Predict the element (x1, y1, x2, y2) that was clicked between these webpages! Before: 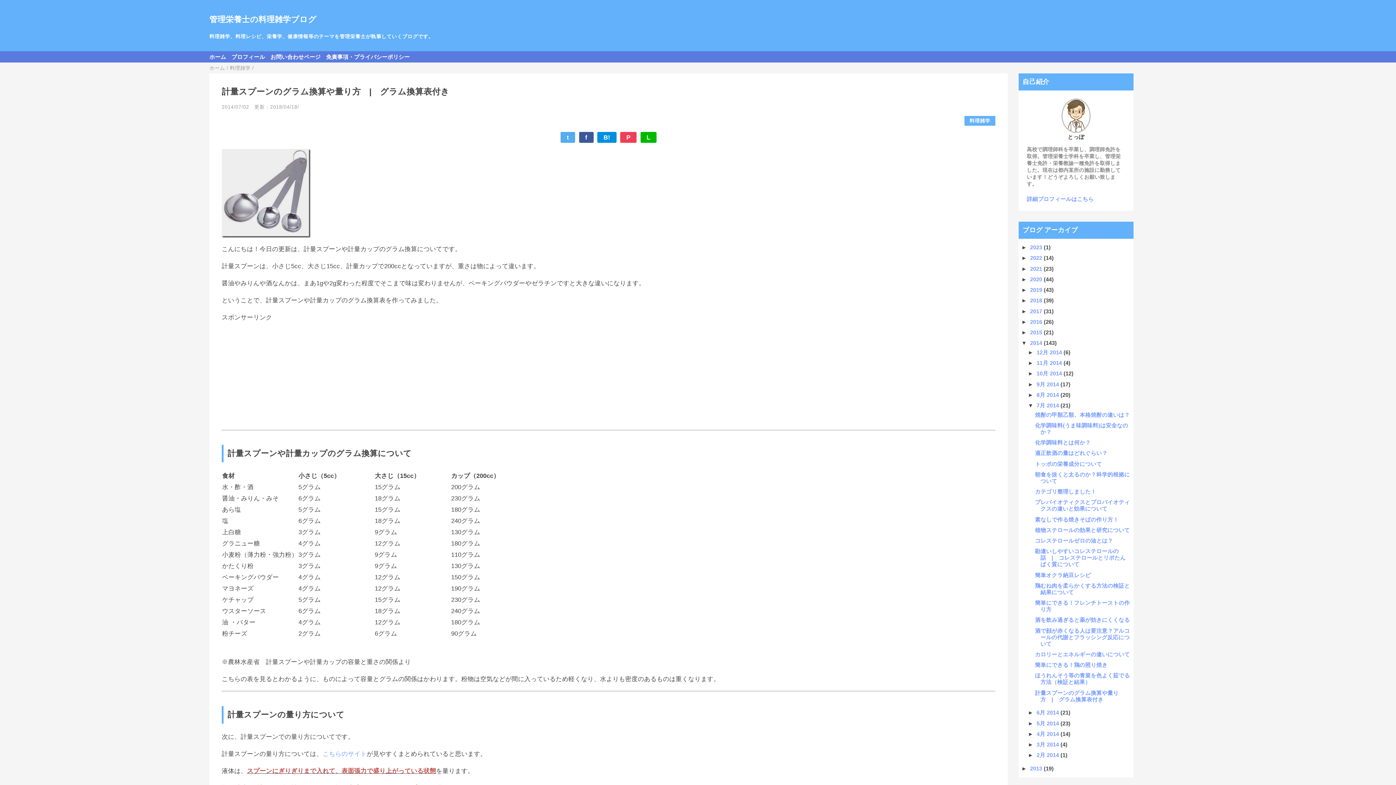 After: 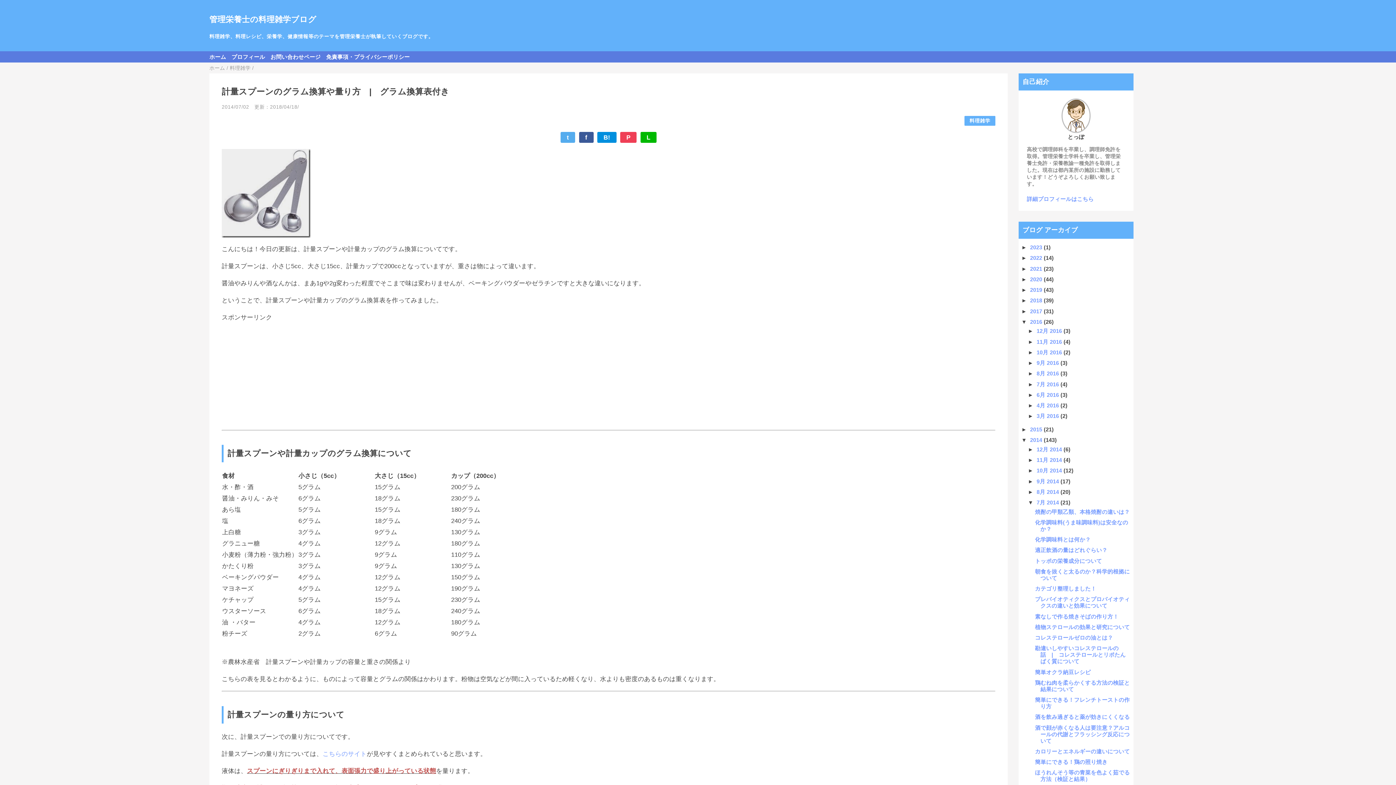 Action: bbox: (1021, 318, 1030, 325) label: ►  